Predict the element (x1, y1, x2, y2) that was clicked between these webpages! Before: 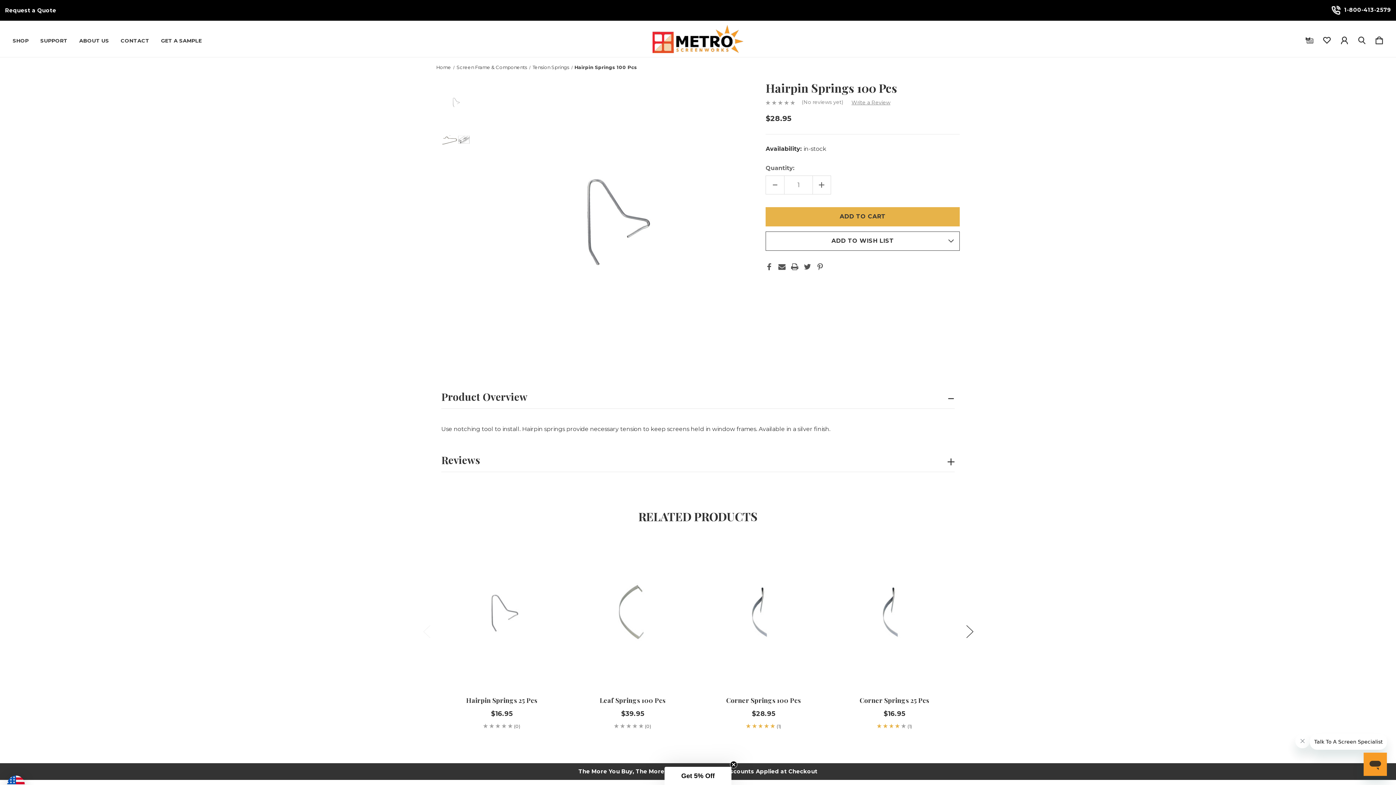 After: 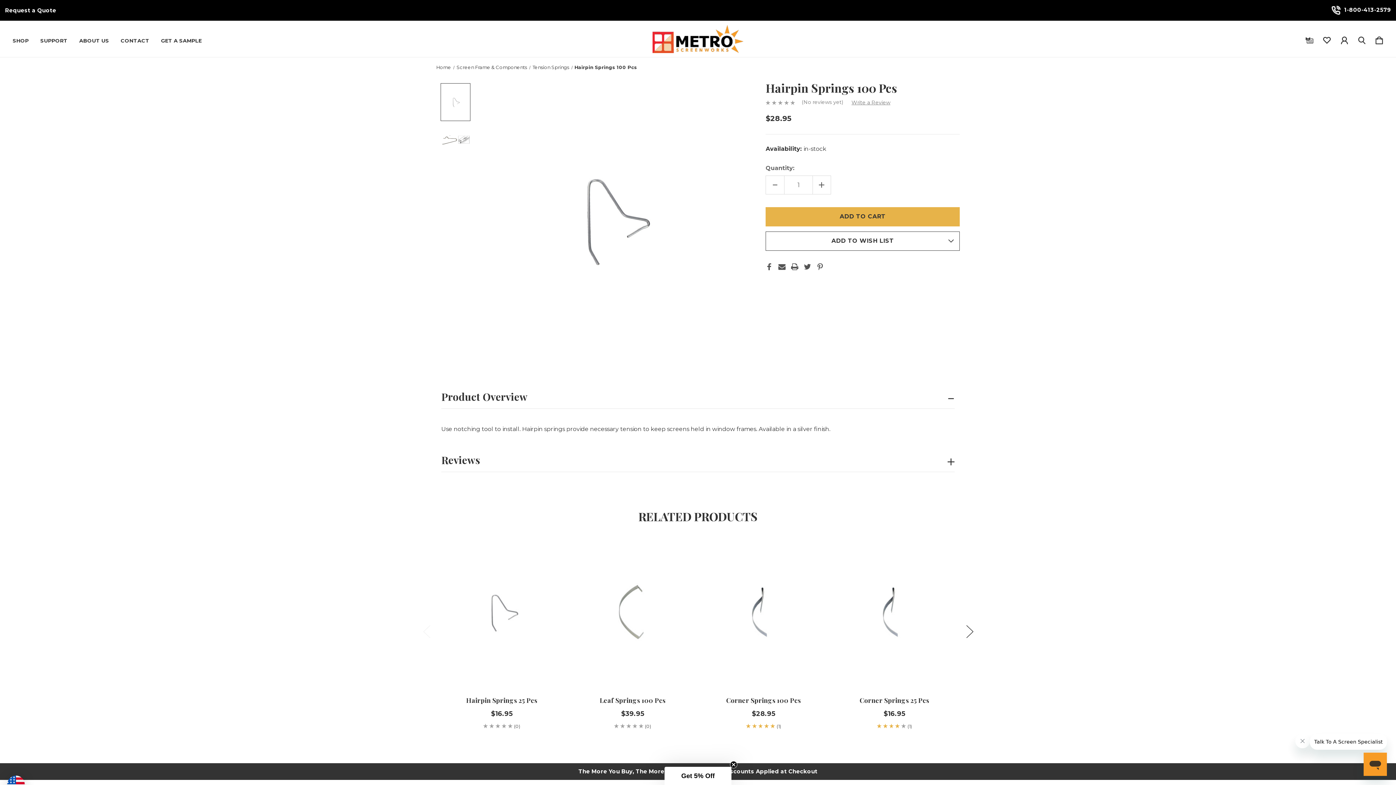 Action: bbox: (440, 83, 470, 121)